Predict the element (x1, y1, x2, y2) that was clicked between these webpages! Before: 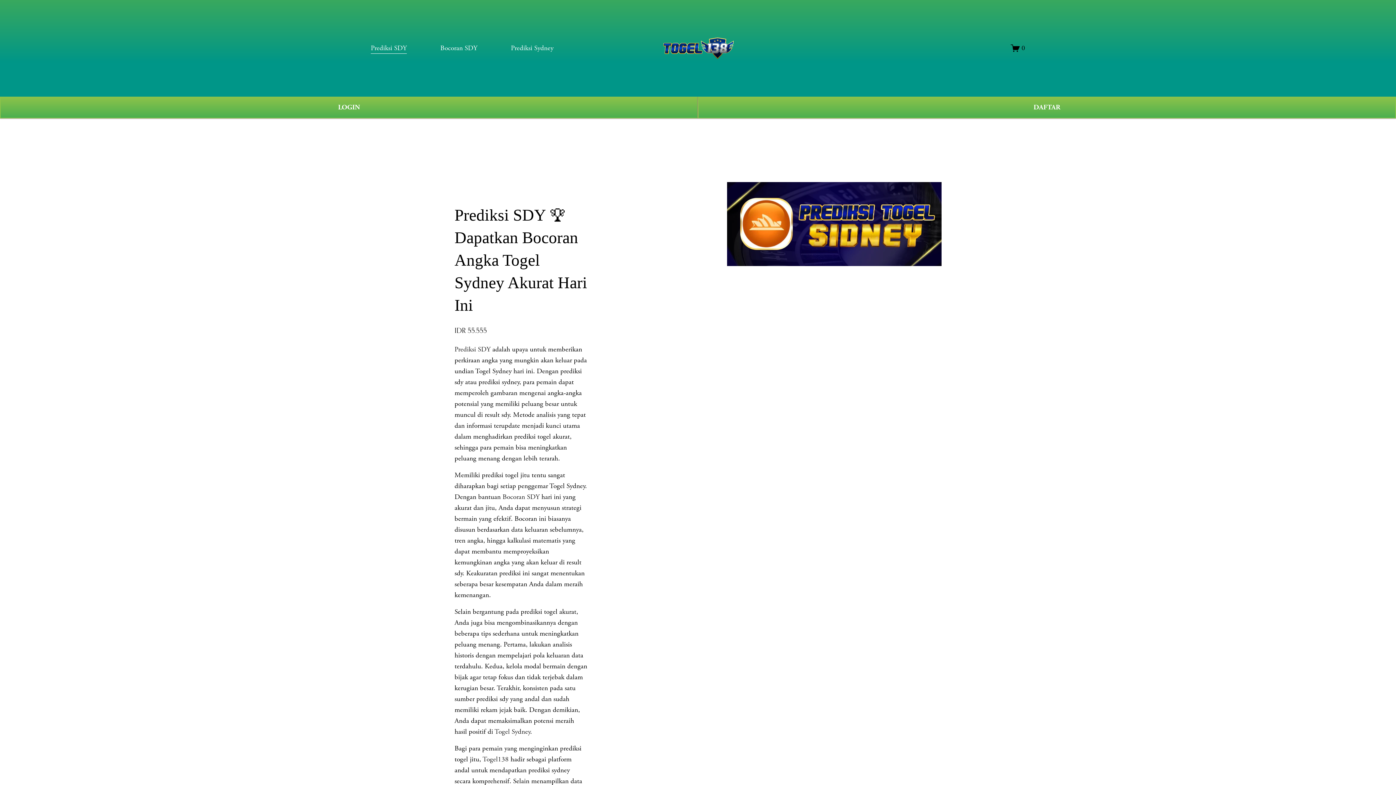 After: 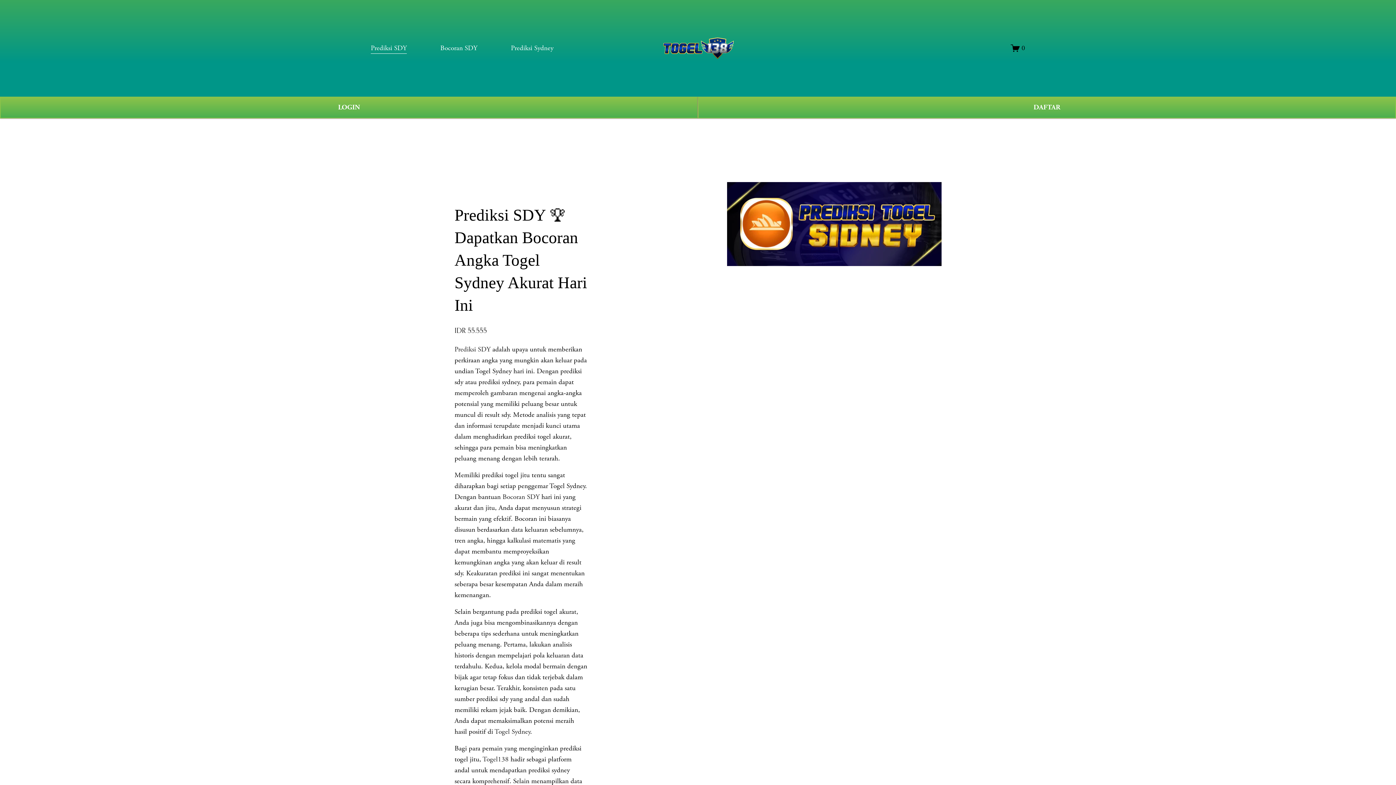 Action: label: Bocoran SDY bbox: (502, 492, 539, 501)